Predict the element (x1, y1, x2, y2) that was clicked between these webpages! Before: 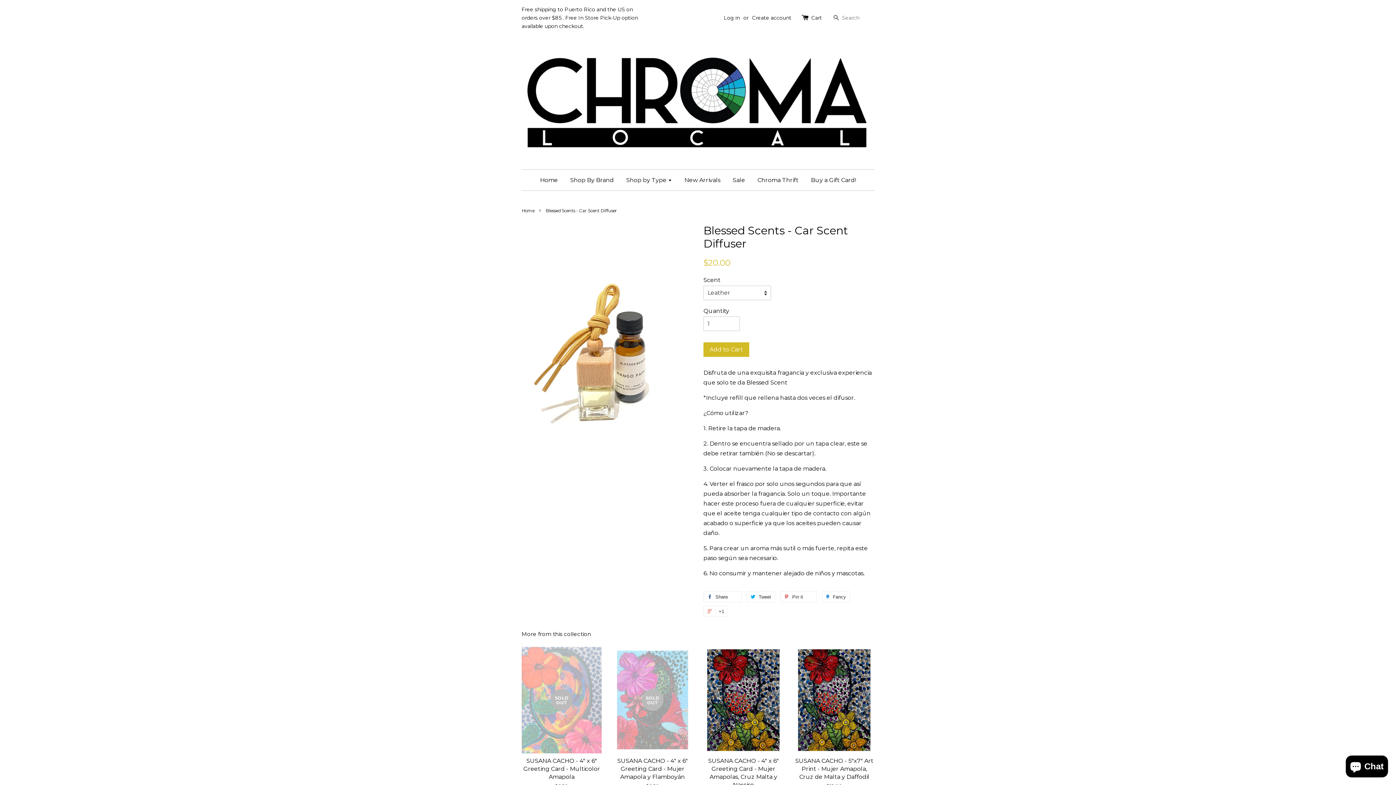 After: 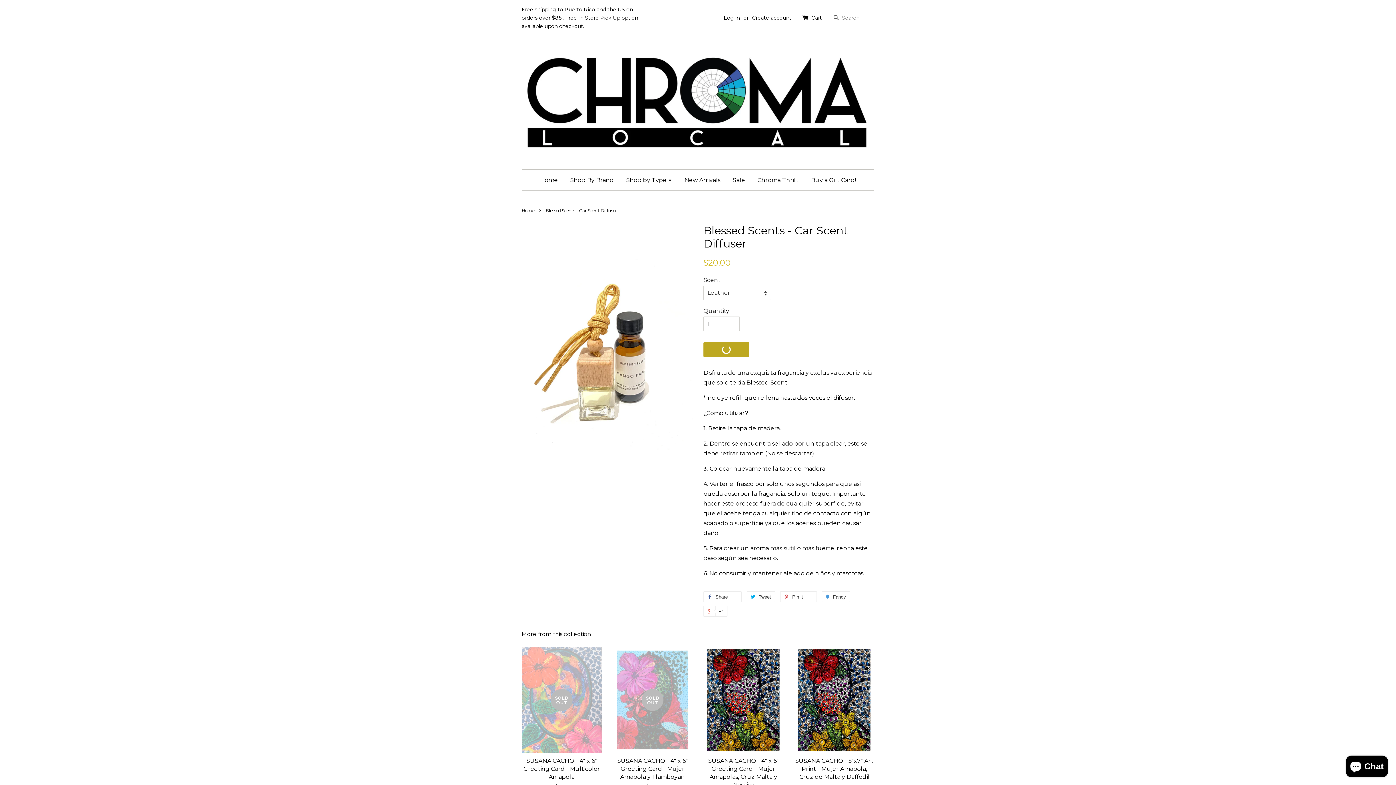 Action: label: Add to Cart bbox: (703, 342, 749, 357)